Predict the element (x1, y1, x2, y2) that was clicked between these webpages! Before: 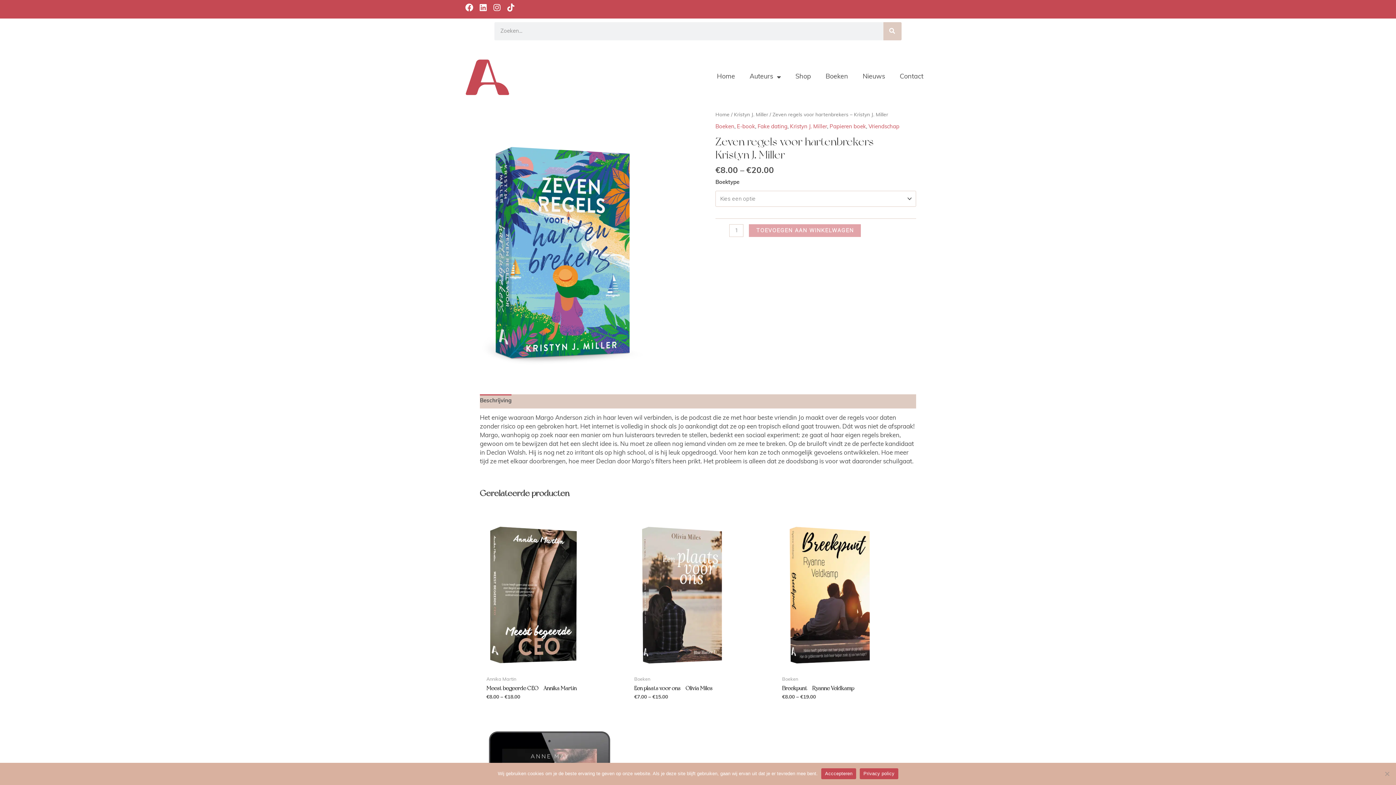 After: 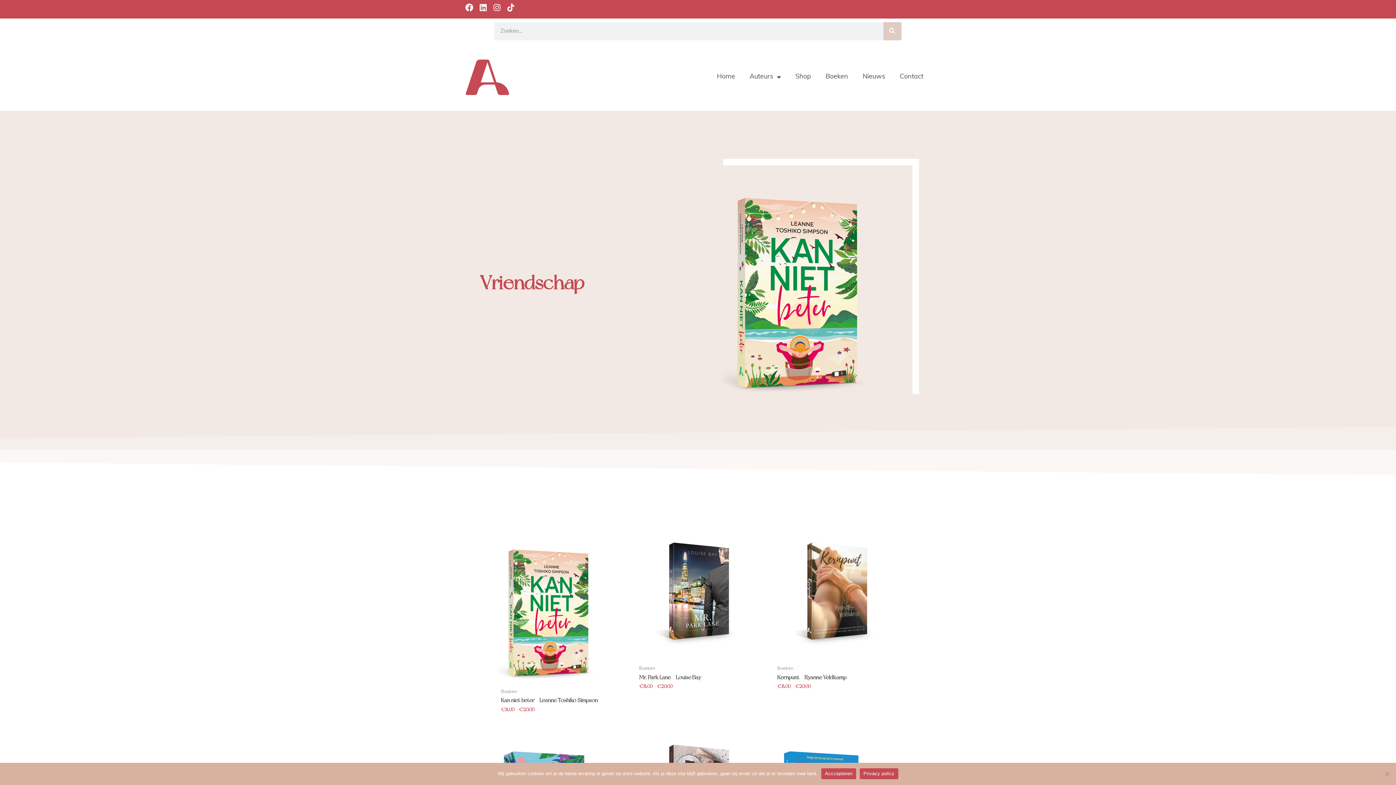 Action: bbox: (868, 124, 899, 129) label: Vriendschap